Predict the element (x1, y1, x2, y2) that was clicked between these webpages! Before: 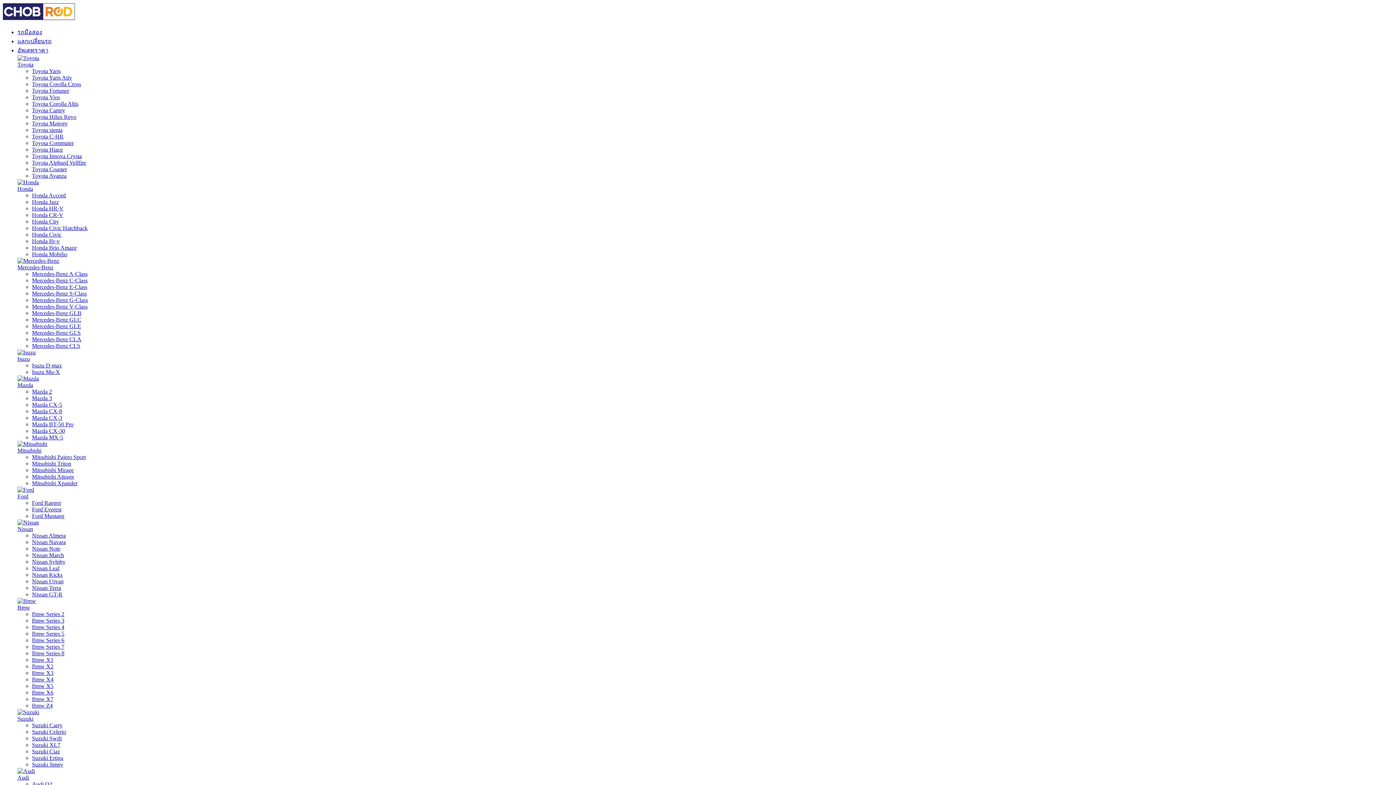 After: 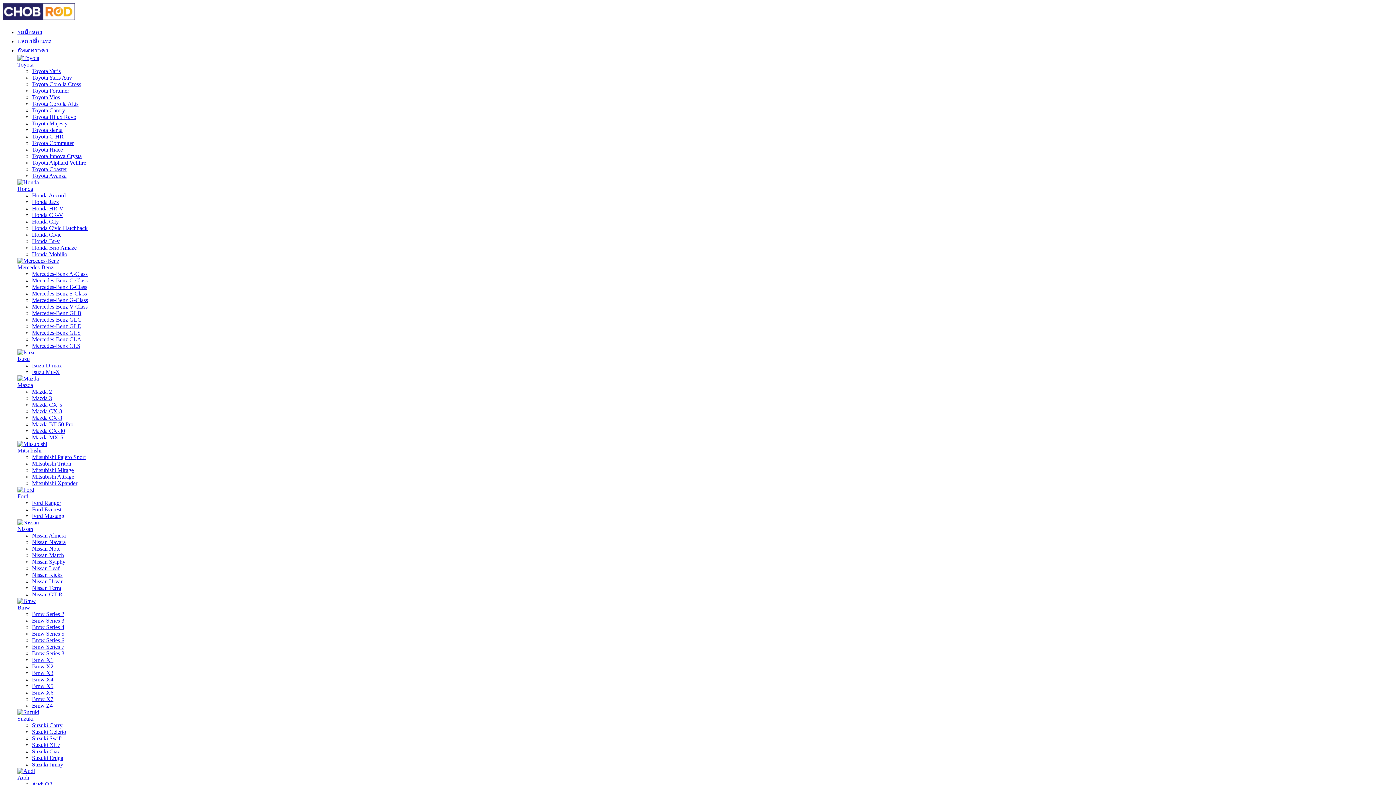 Action: label: Honda City bbox: (32, 218, 58, 224)